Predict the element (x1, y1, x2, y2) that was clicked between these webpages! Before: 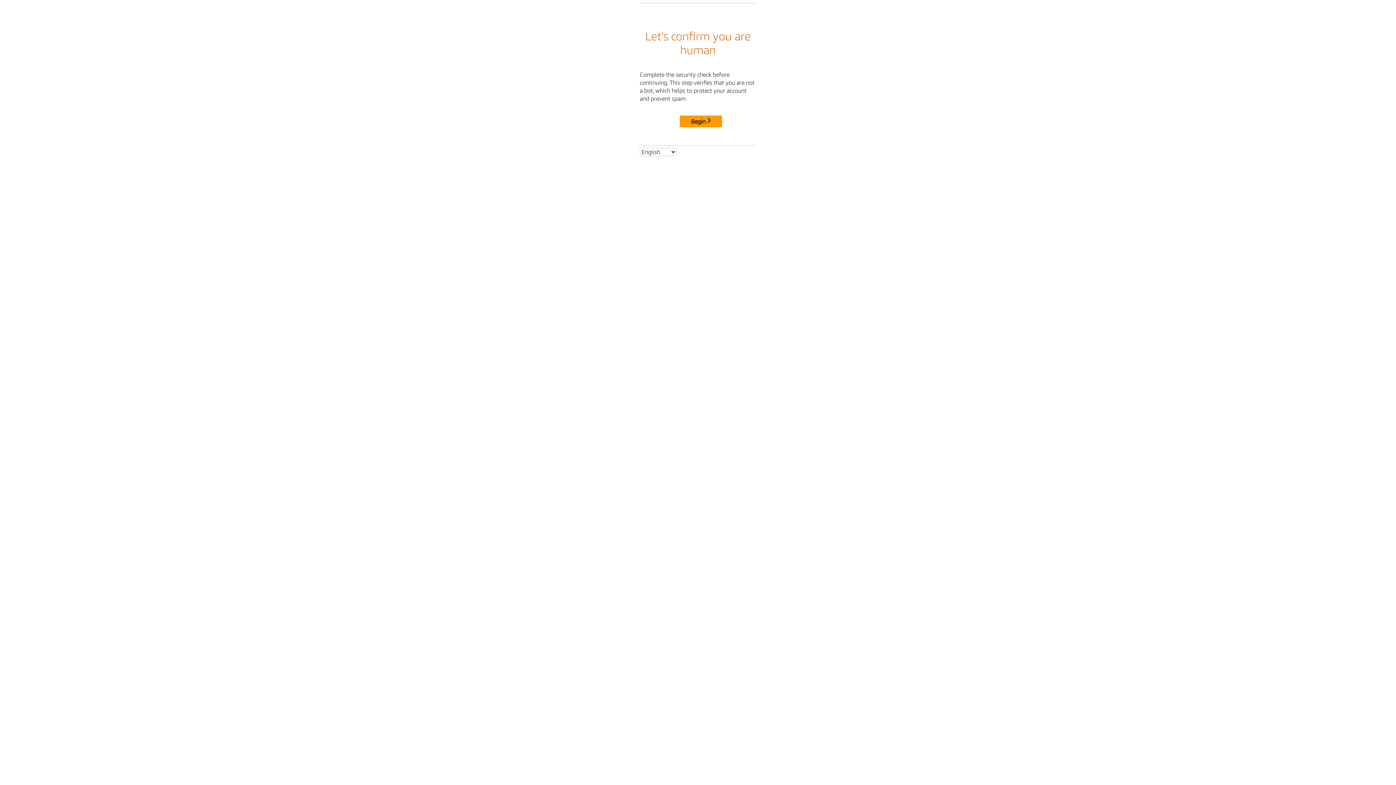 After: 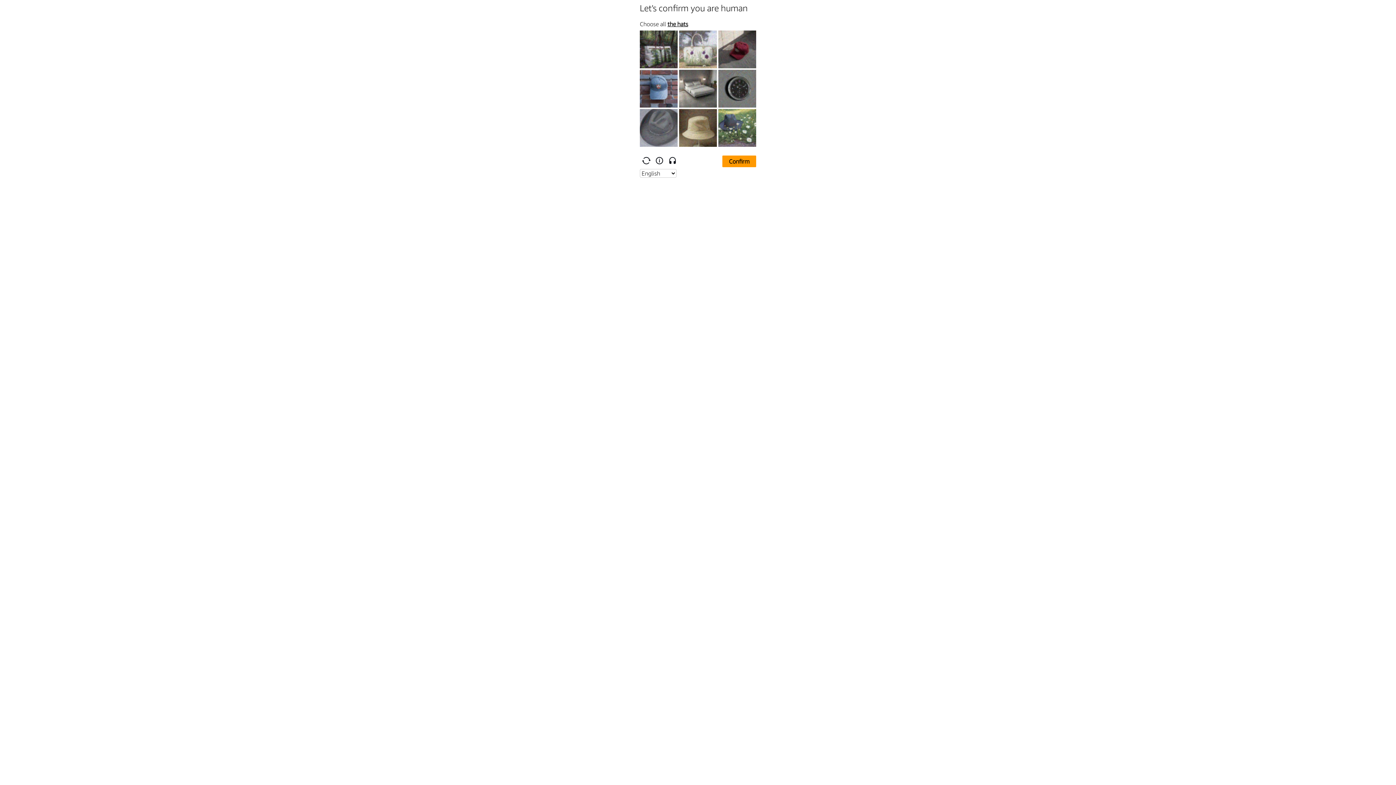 Action: bbox: (680, 115, 722, 127) label: Begin